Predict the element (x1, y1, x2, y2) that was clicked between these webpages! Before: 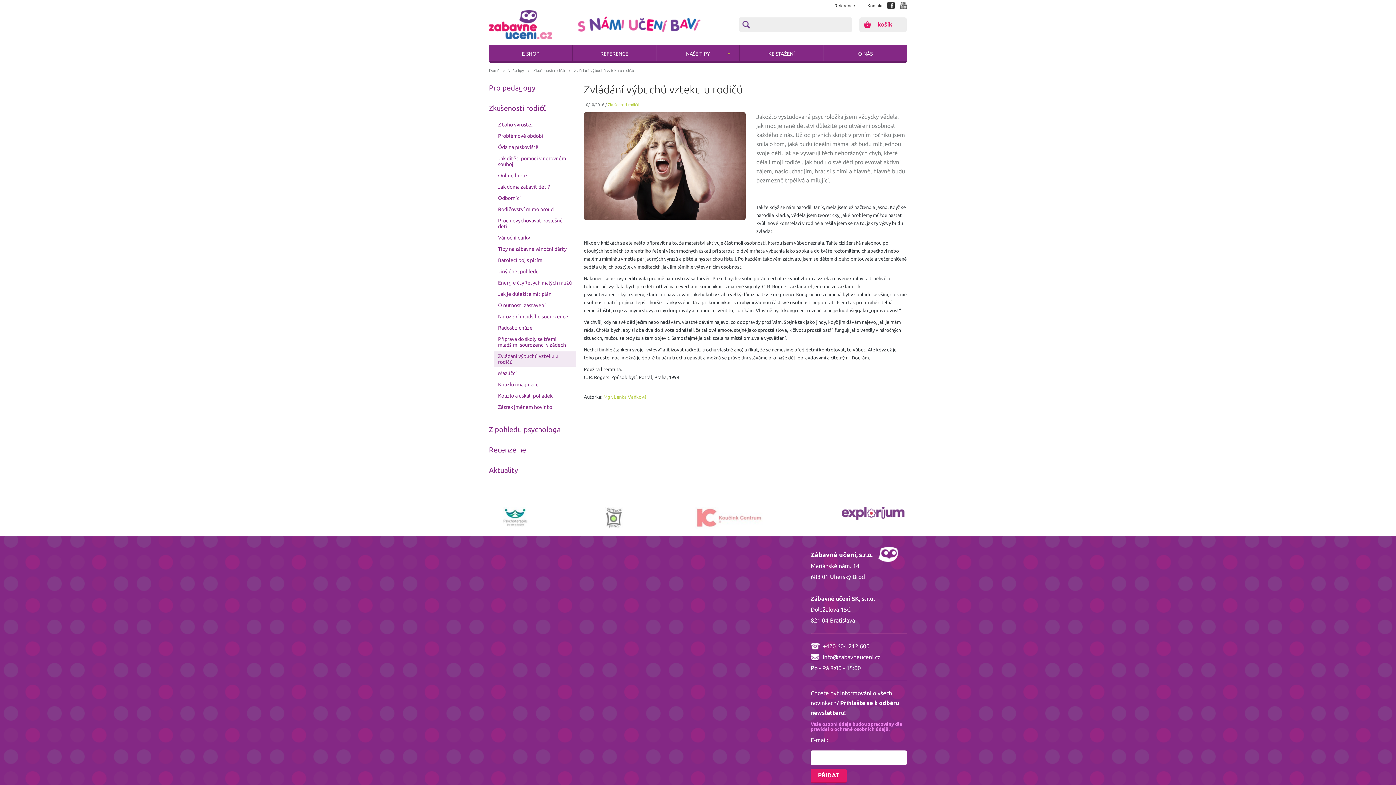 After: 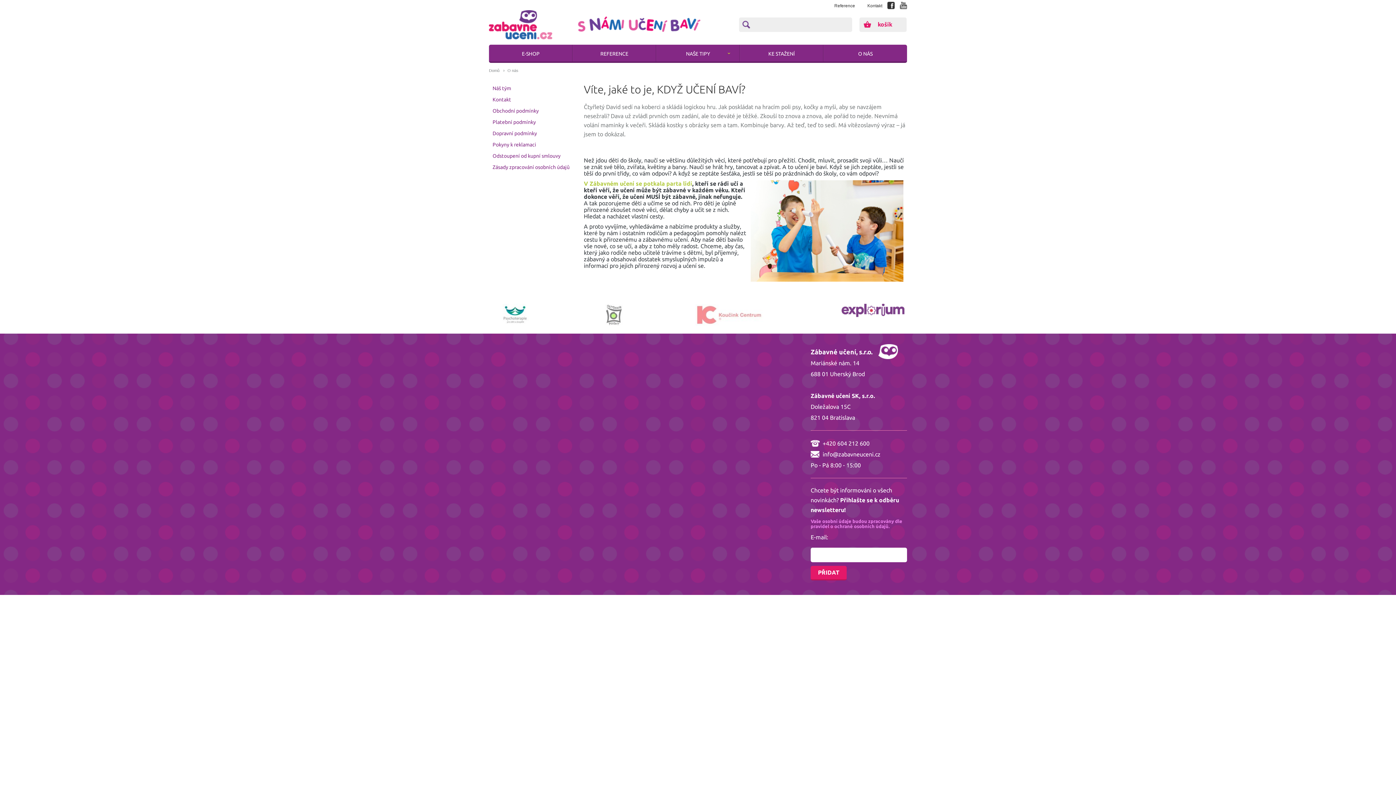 Action: label: O NÁS bbox: (823, 44, 907, 61)